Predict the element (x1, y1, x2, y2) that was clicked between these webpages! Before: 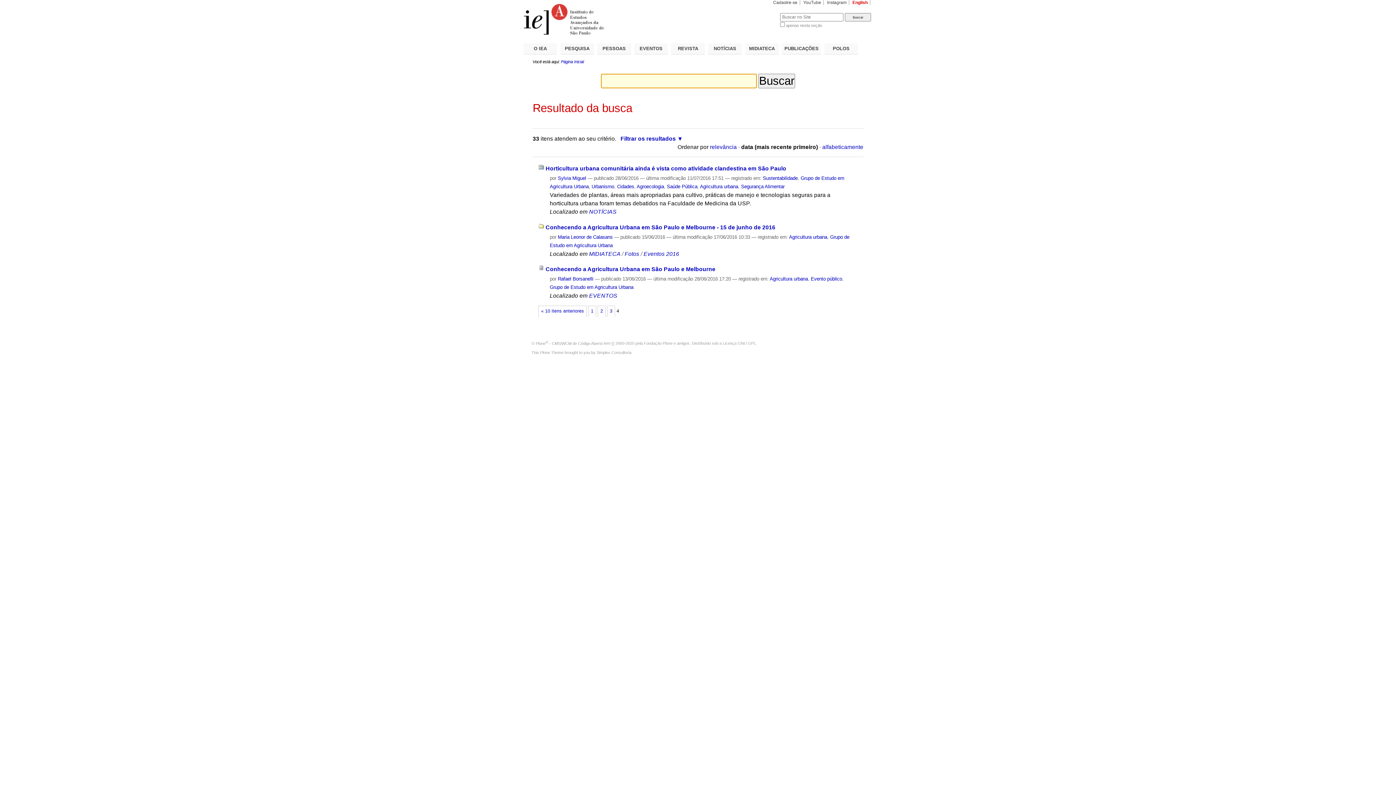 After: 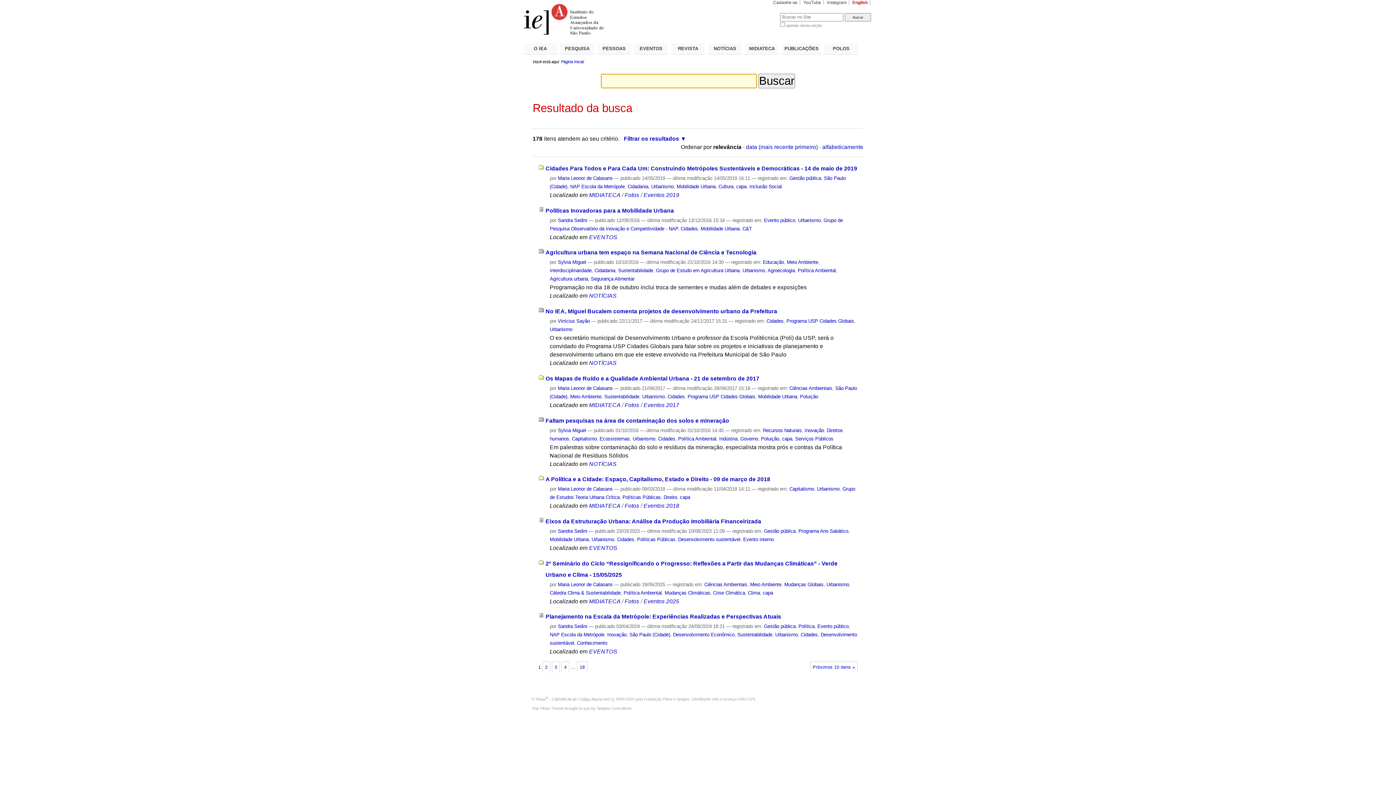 Action: label: Urbanismo bbox: (591, 183, 614, 189)